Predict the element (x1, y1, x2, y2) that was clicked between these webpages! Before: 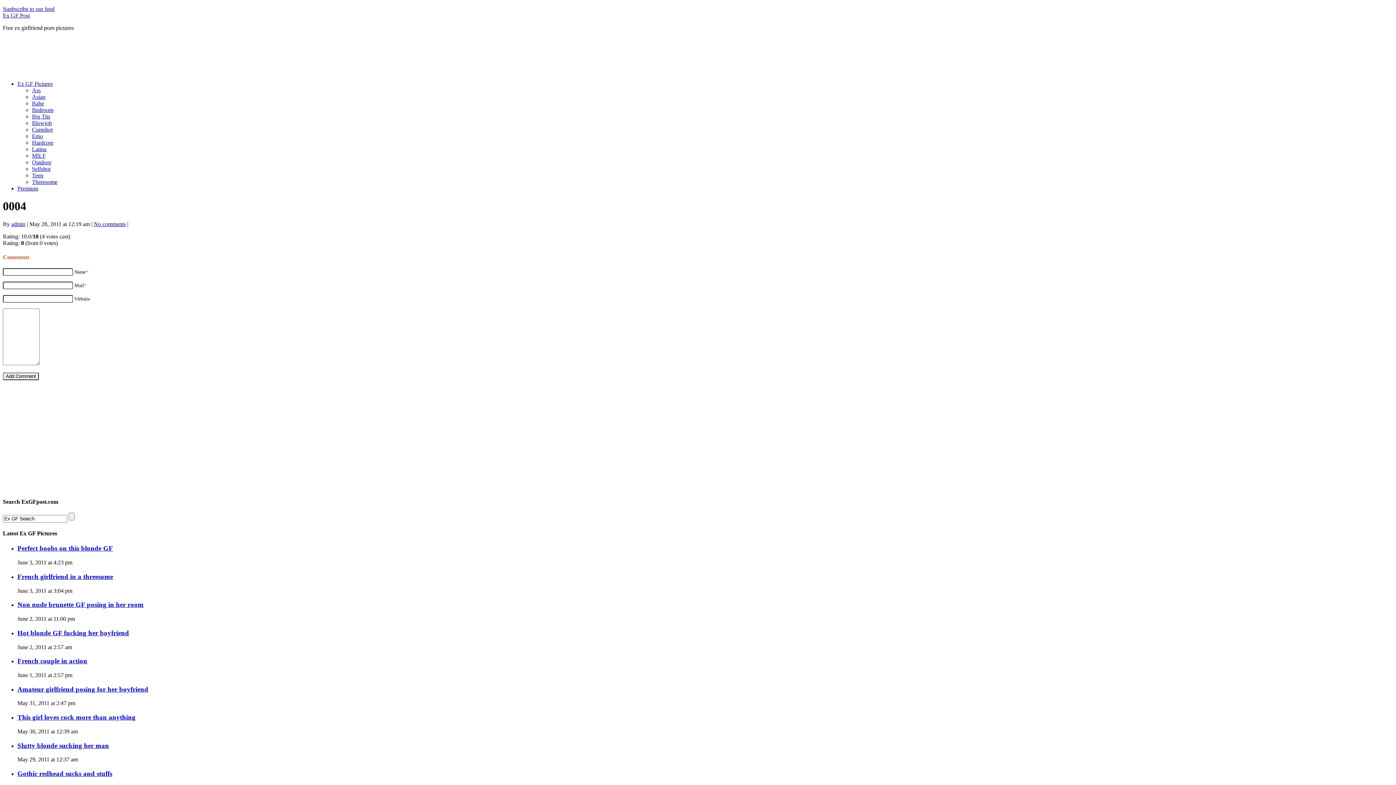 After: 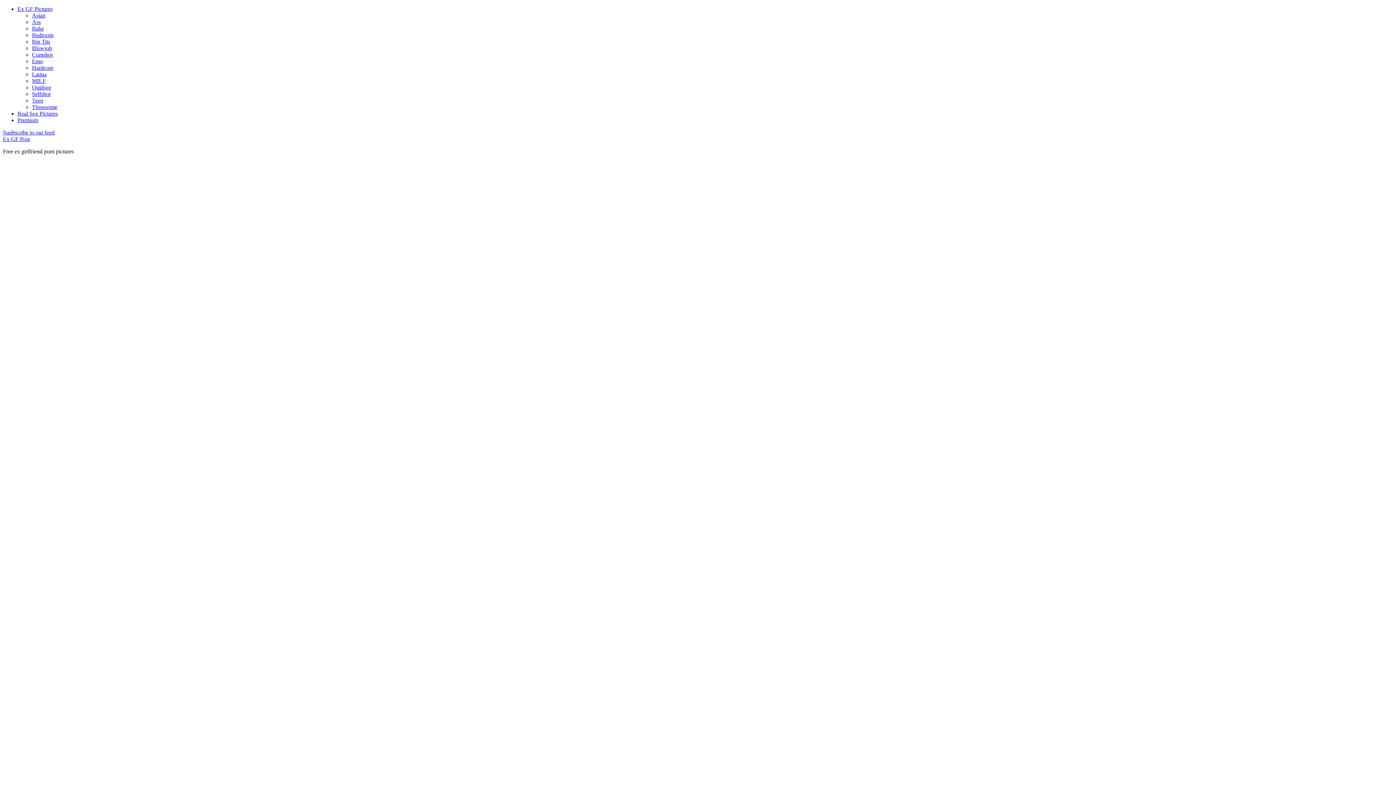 Action: bbox: (17, 80, 52, 86) label: Ex GF Pictures